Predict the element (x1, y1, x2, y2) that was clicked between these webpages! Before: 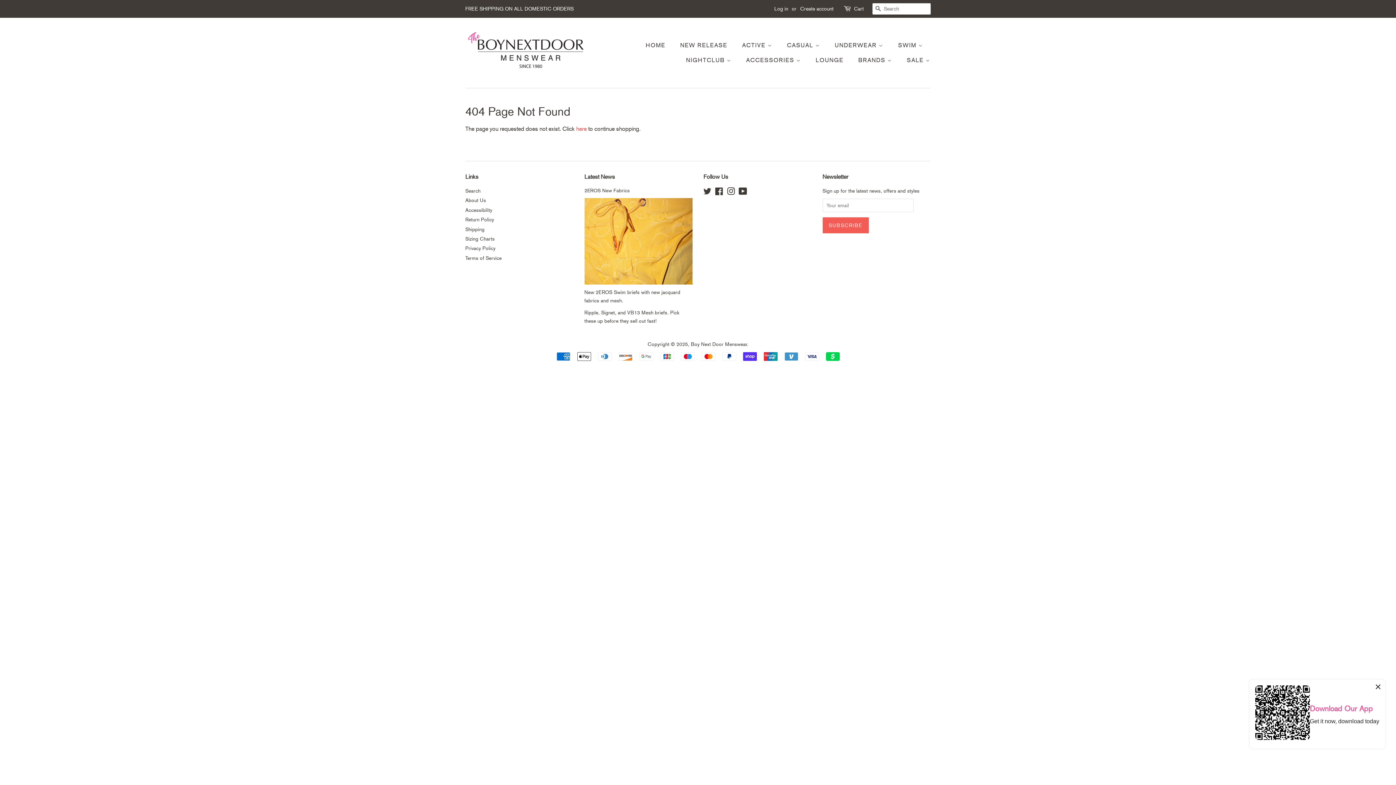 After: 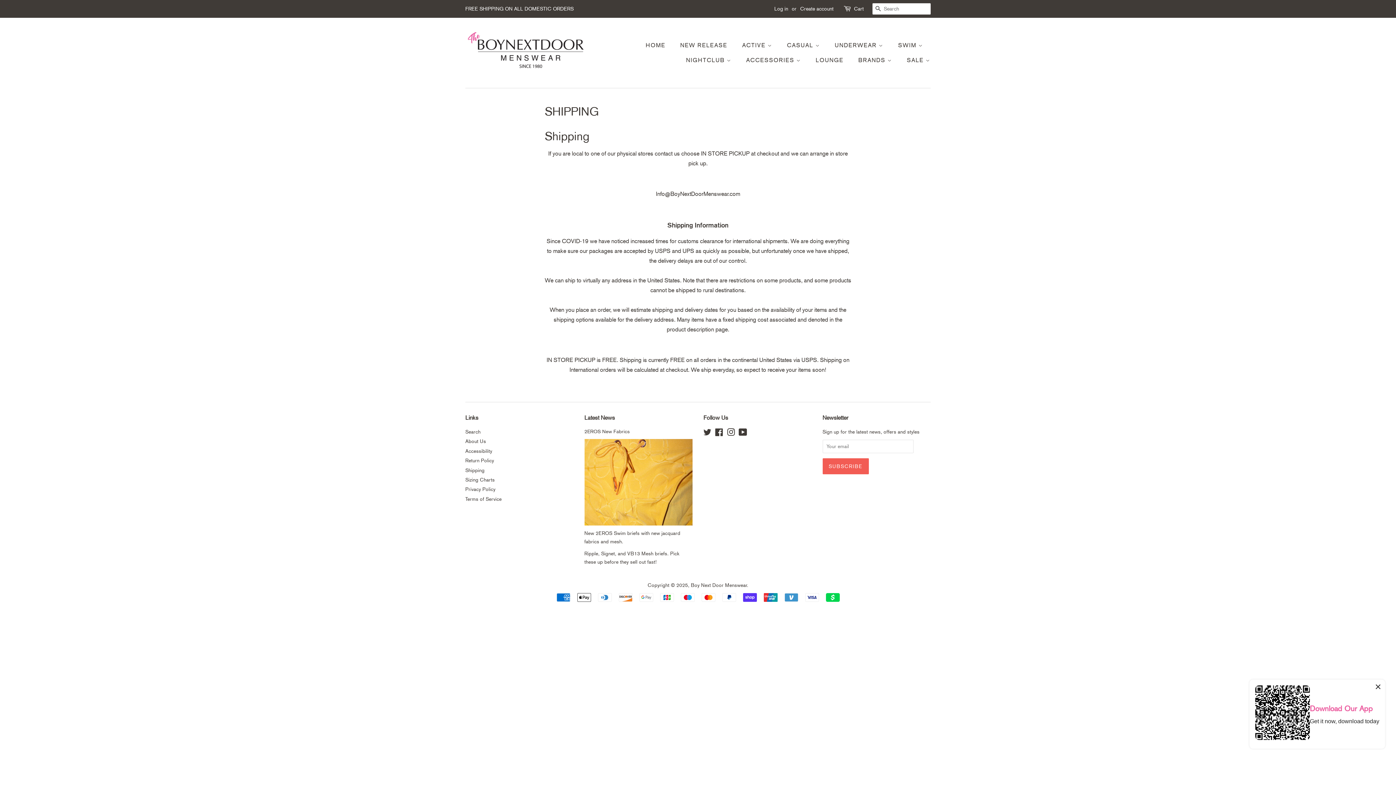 Action: bbox: (465, 226, 484, 232) label: Shipping